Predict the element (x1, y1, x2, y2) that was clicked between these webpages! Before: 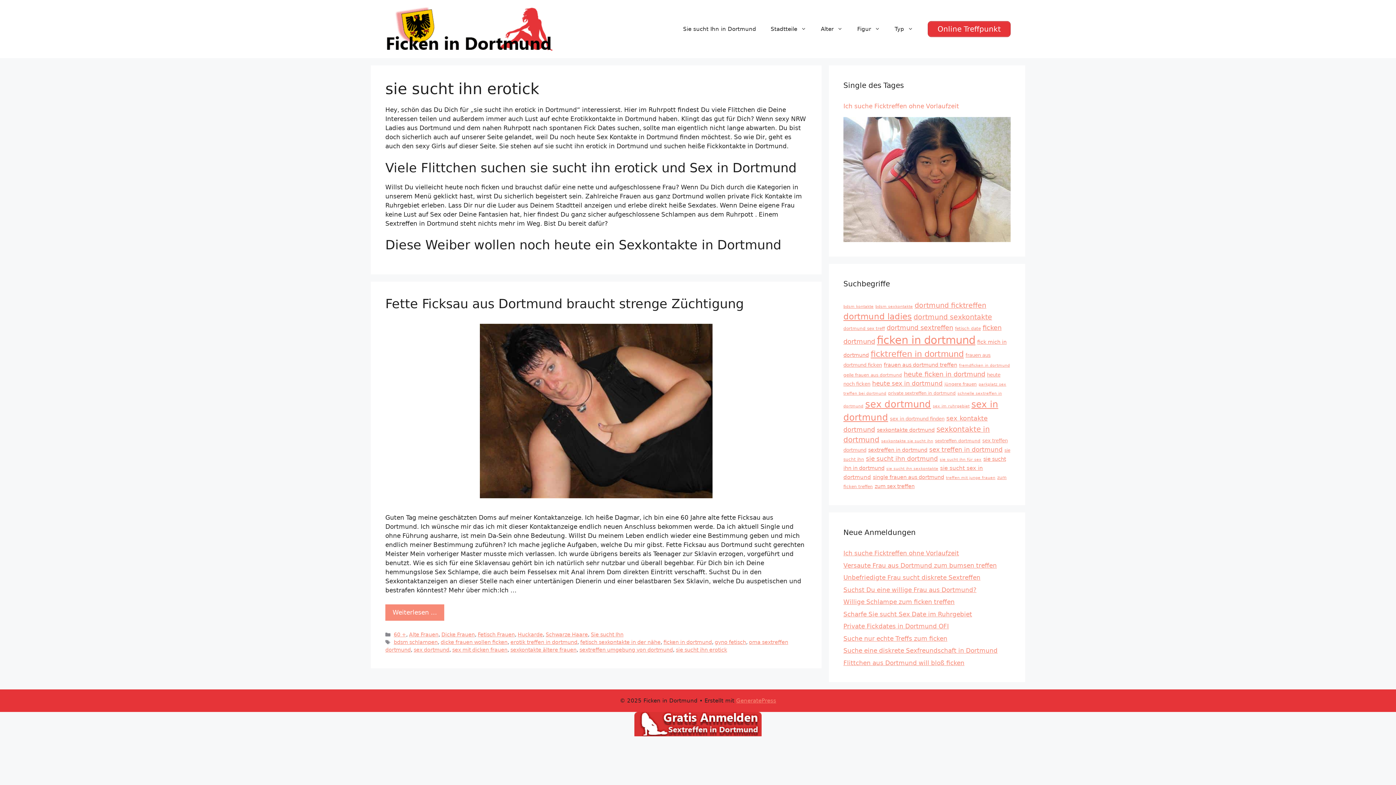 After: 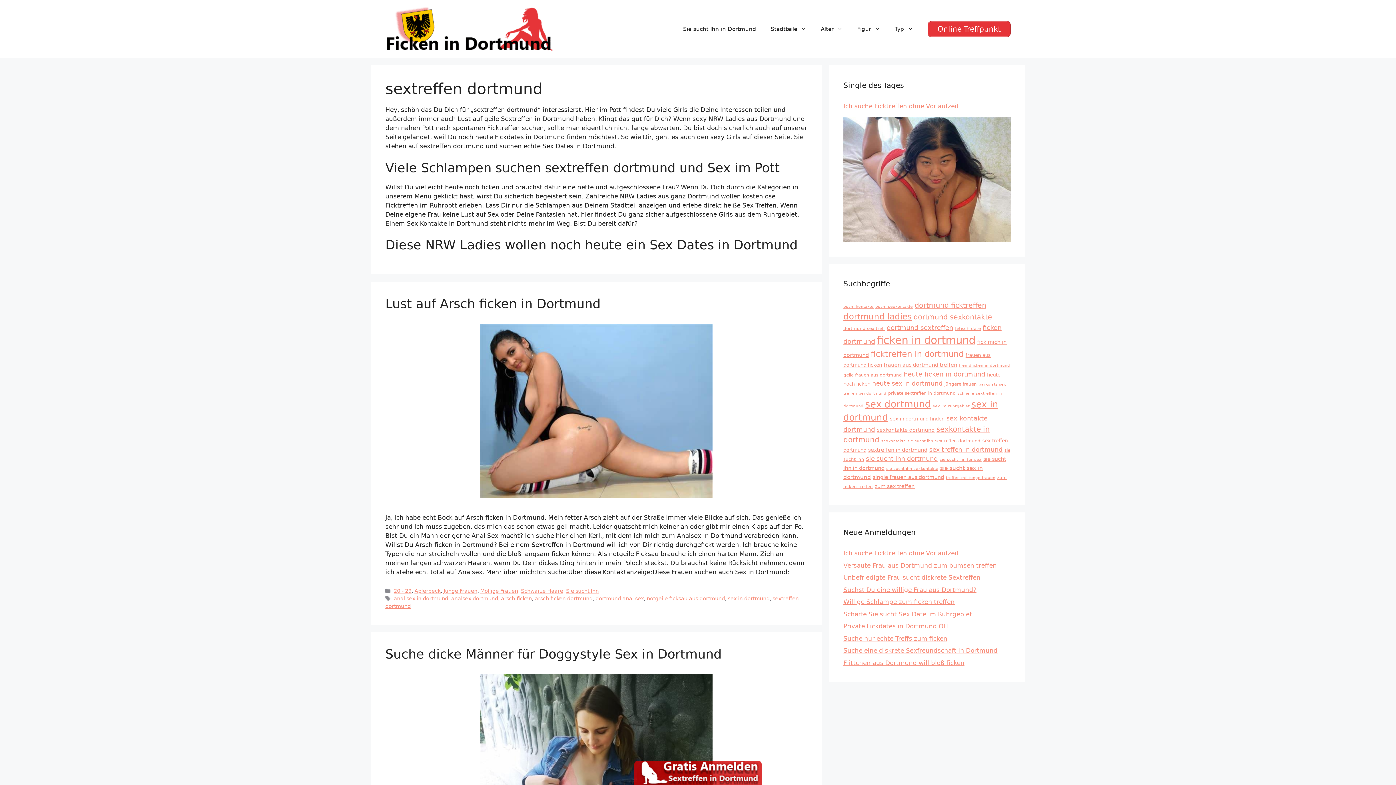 Action: bbox: (935, 438, 980, 443) label: sextreffen dortmund (5 Einträge)